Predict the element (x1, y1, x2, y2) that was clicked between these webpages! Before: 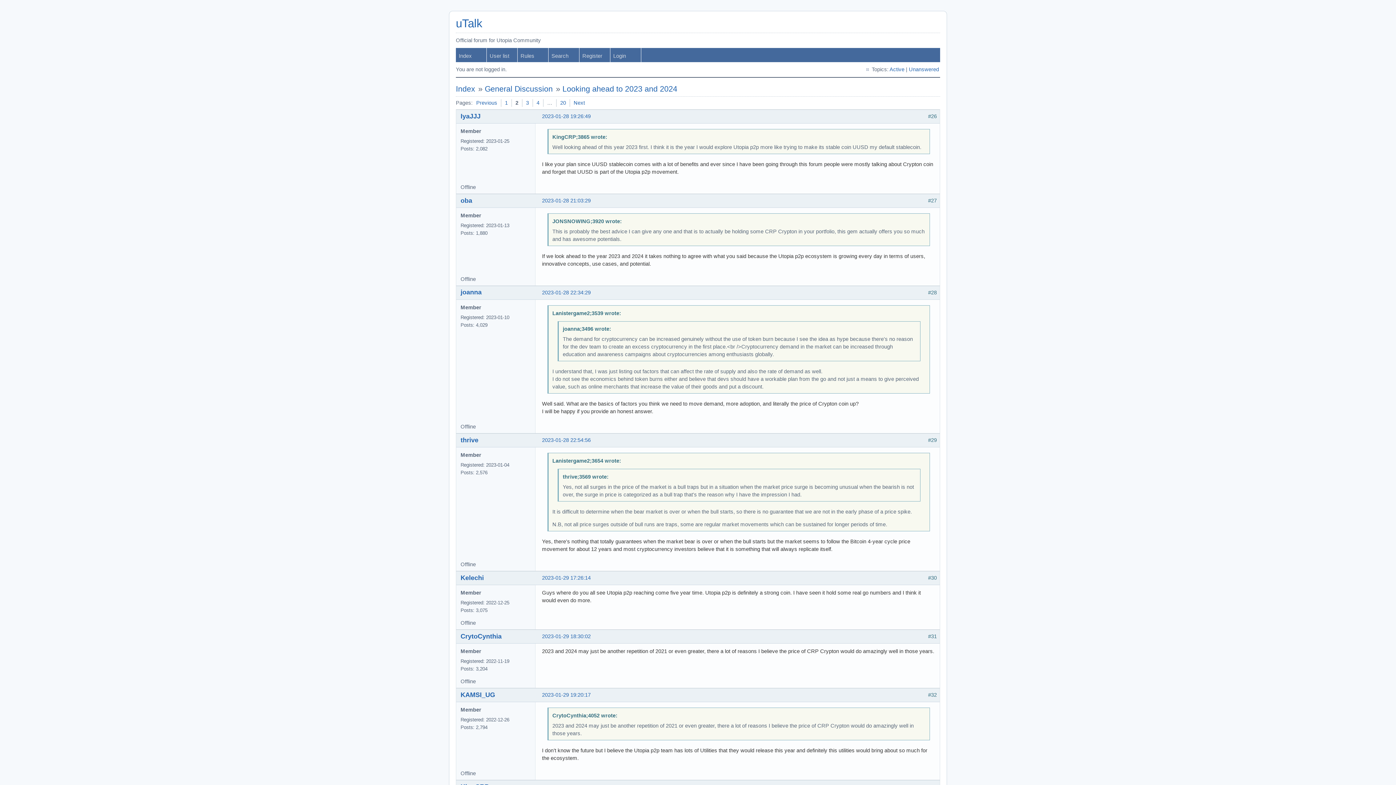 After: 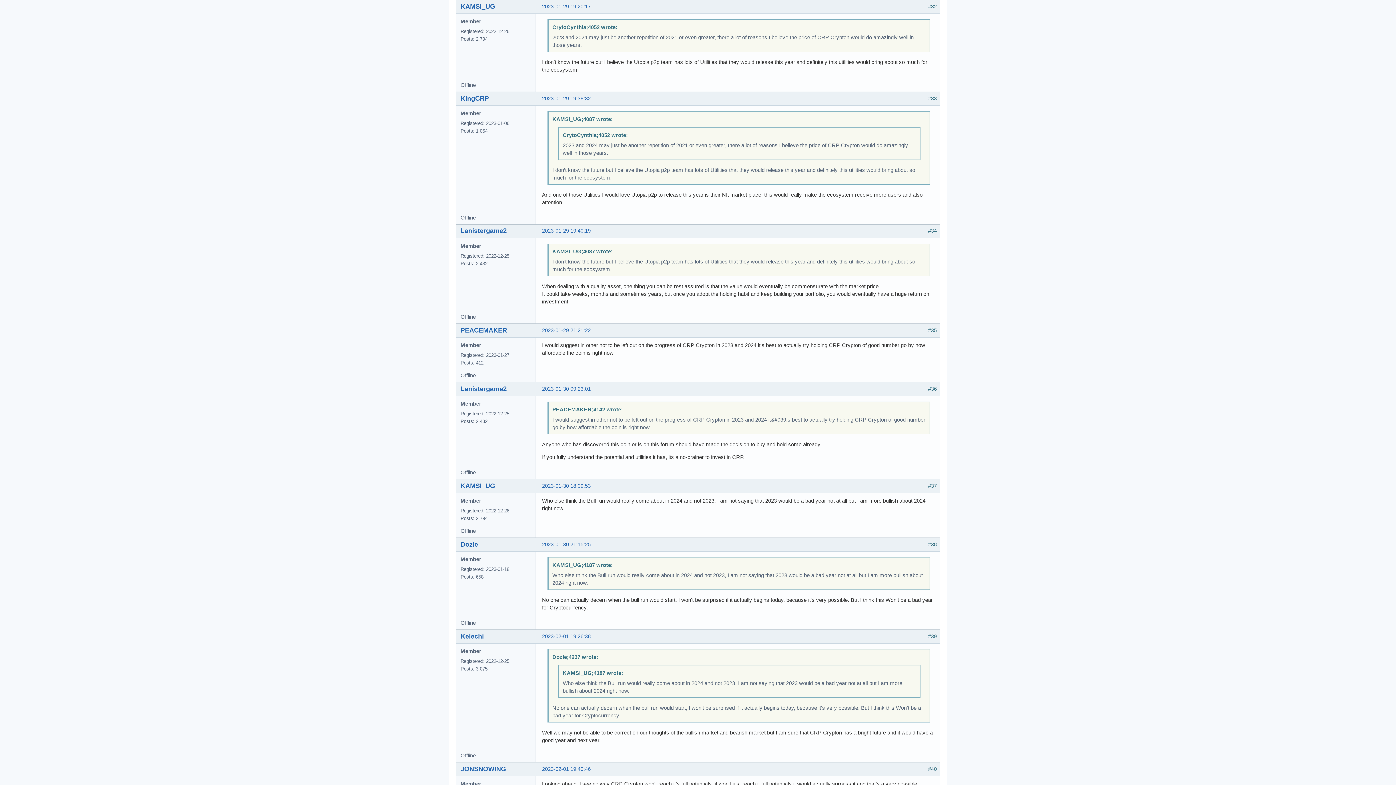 Action: label: 2023-01-29 19:20:17 bbox: (542, 692, 590, 698)